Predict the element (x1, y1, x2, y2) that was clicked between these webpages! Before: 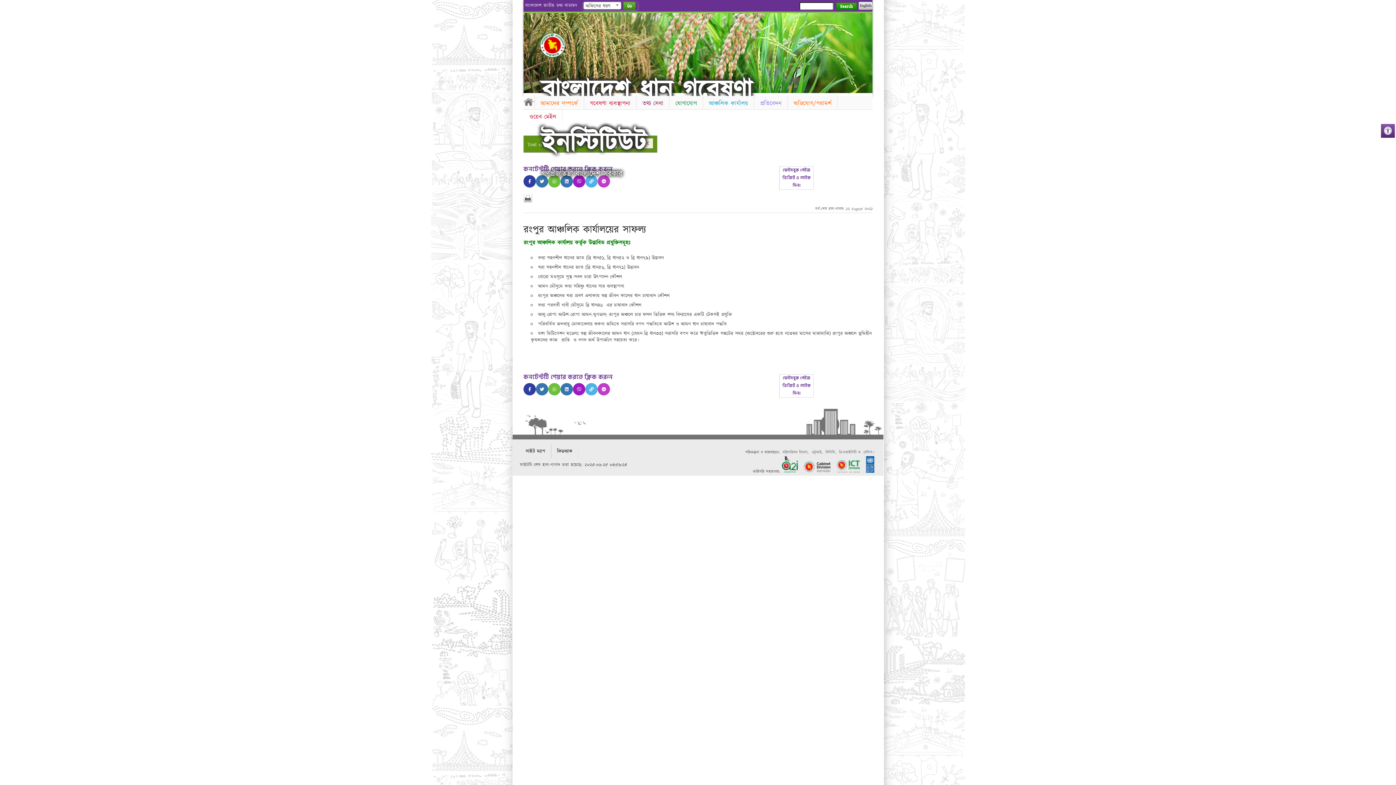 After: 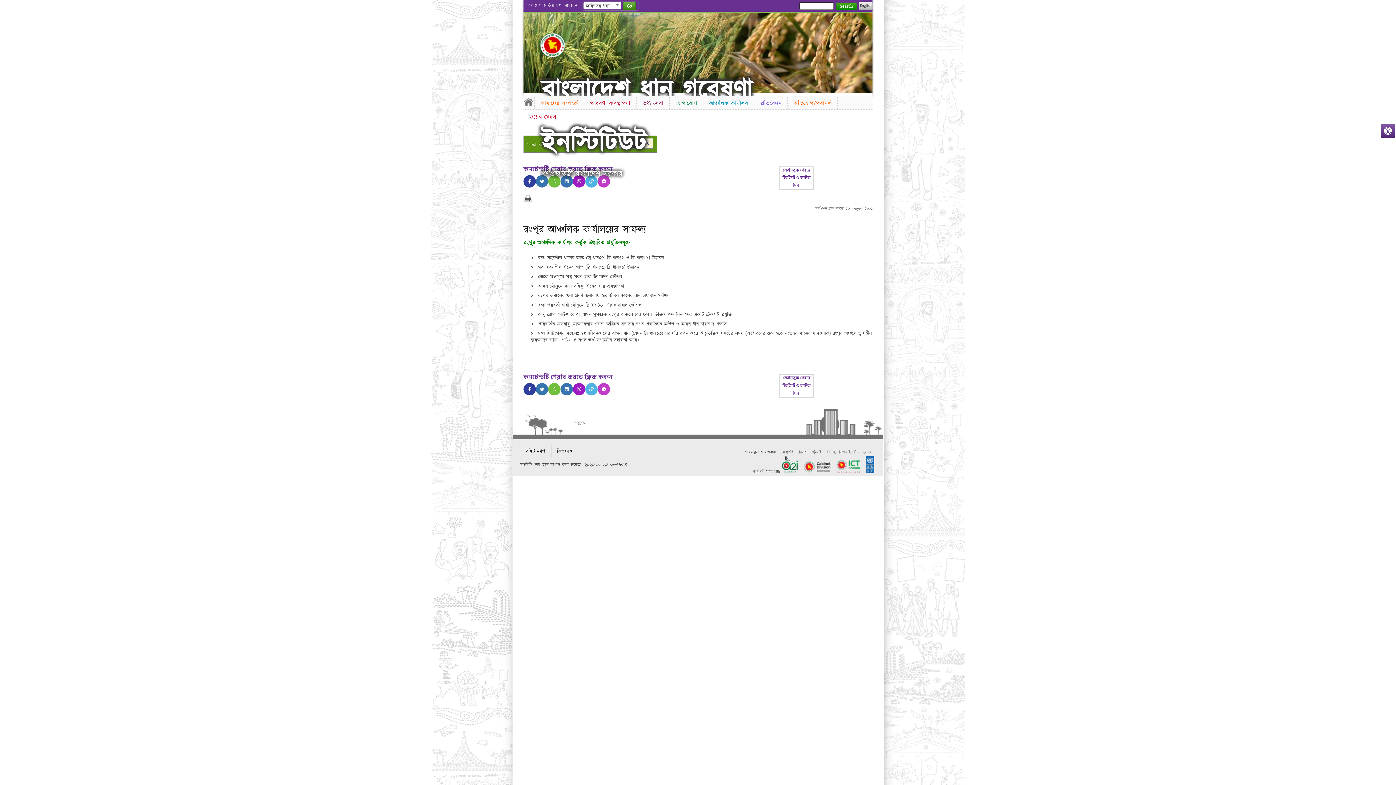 Action: label: ফেইসবুক পেইজ ভিজিট ও লাইক দিন। bbox: (780, 374, 812, 397)